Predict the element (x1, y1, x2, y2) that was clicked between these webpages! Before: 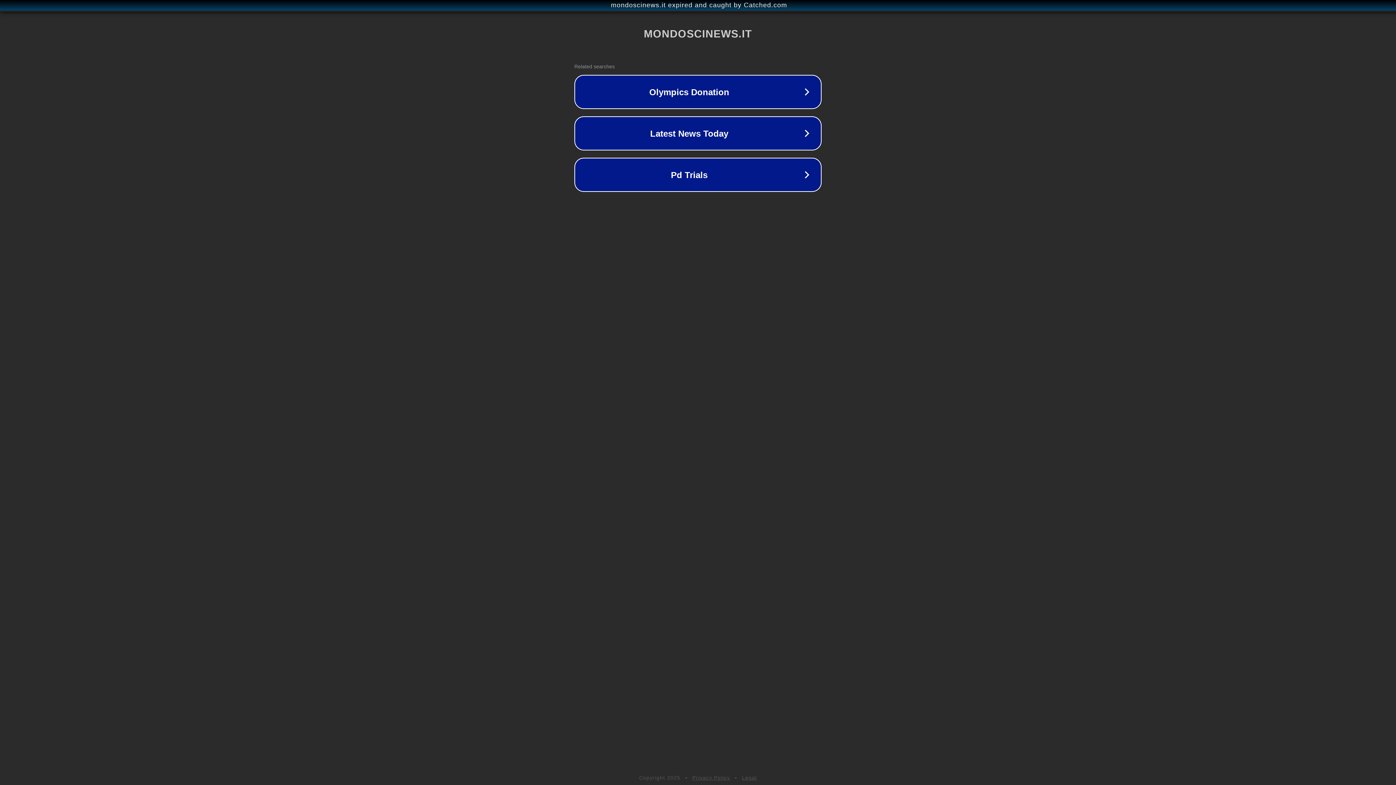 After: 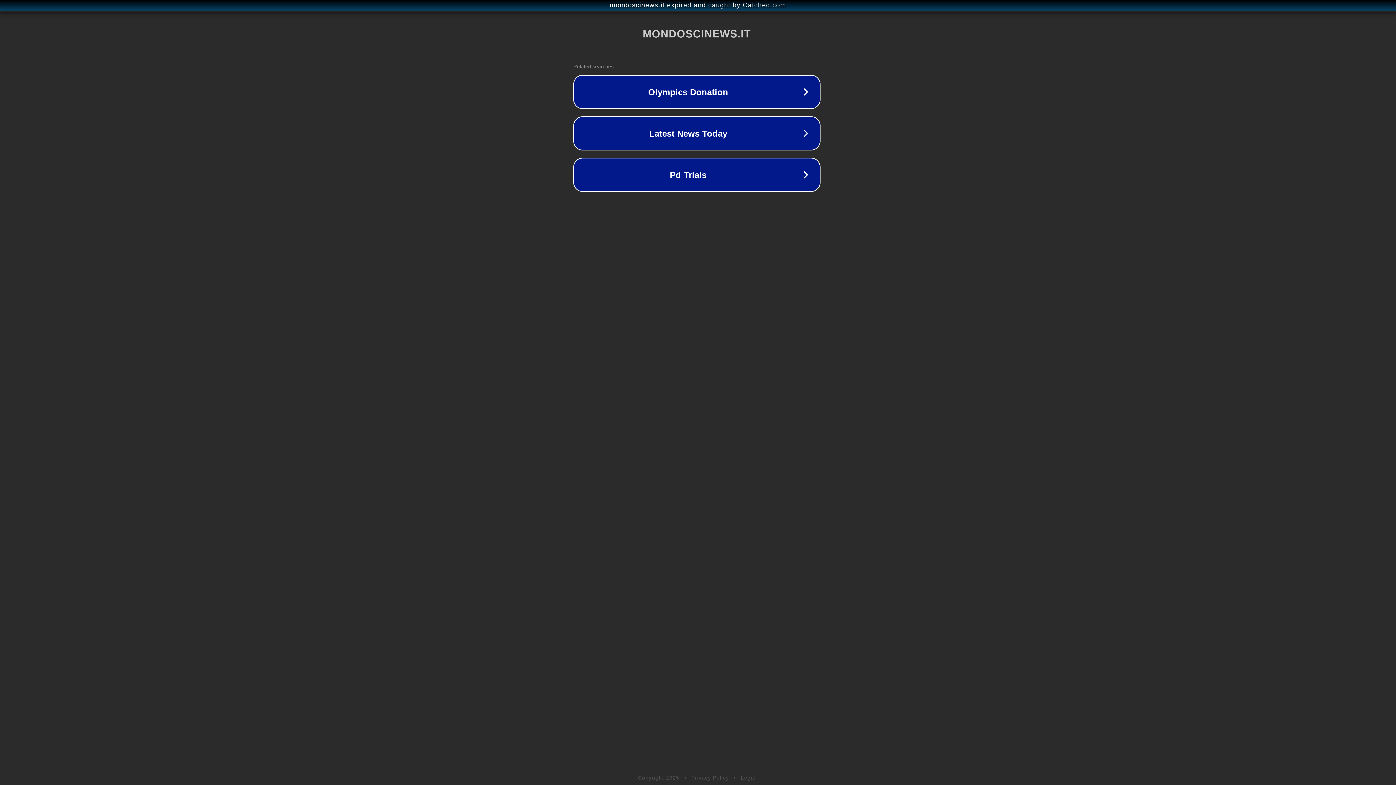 Action: label: mondoscinews.it expired and caught by Catched.com bbox: (1, 1, 1397, 9)